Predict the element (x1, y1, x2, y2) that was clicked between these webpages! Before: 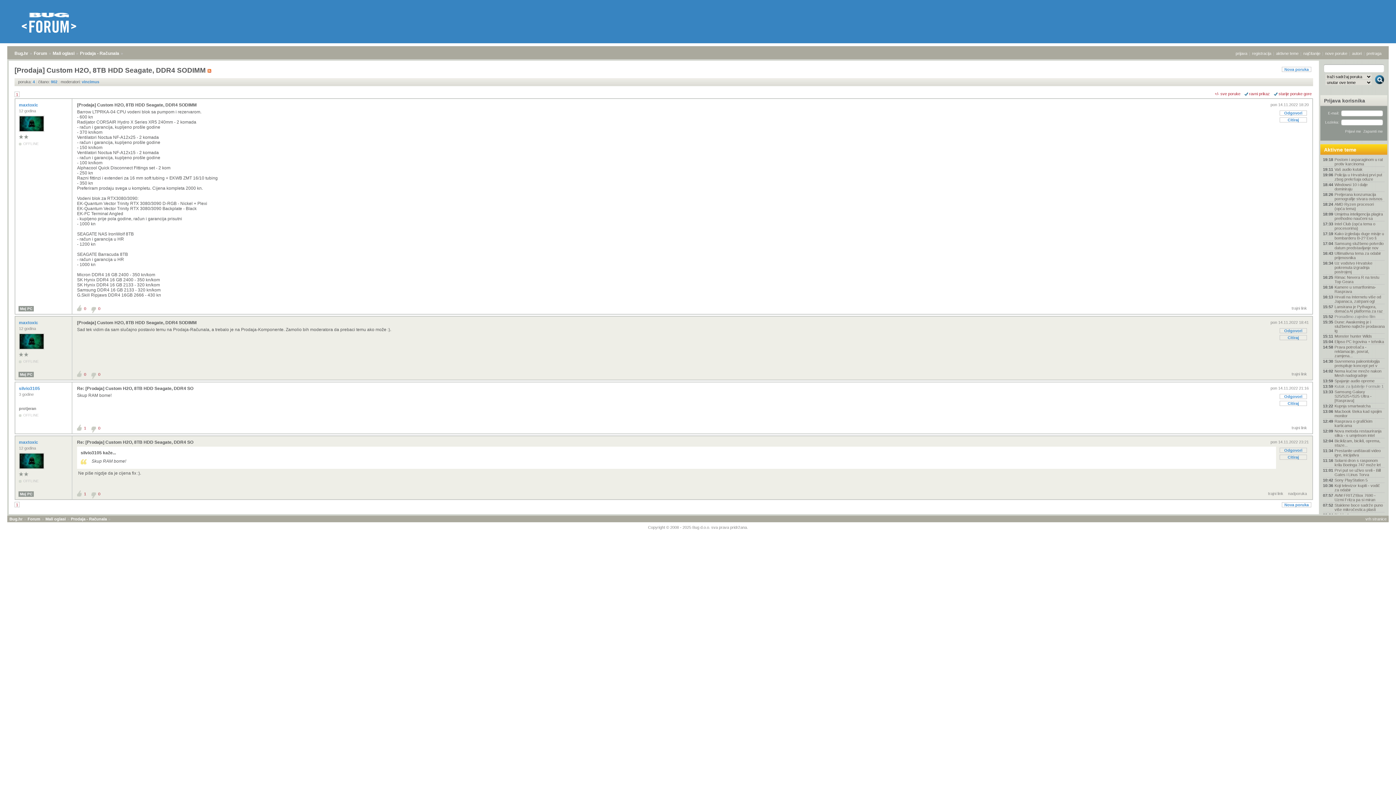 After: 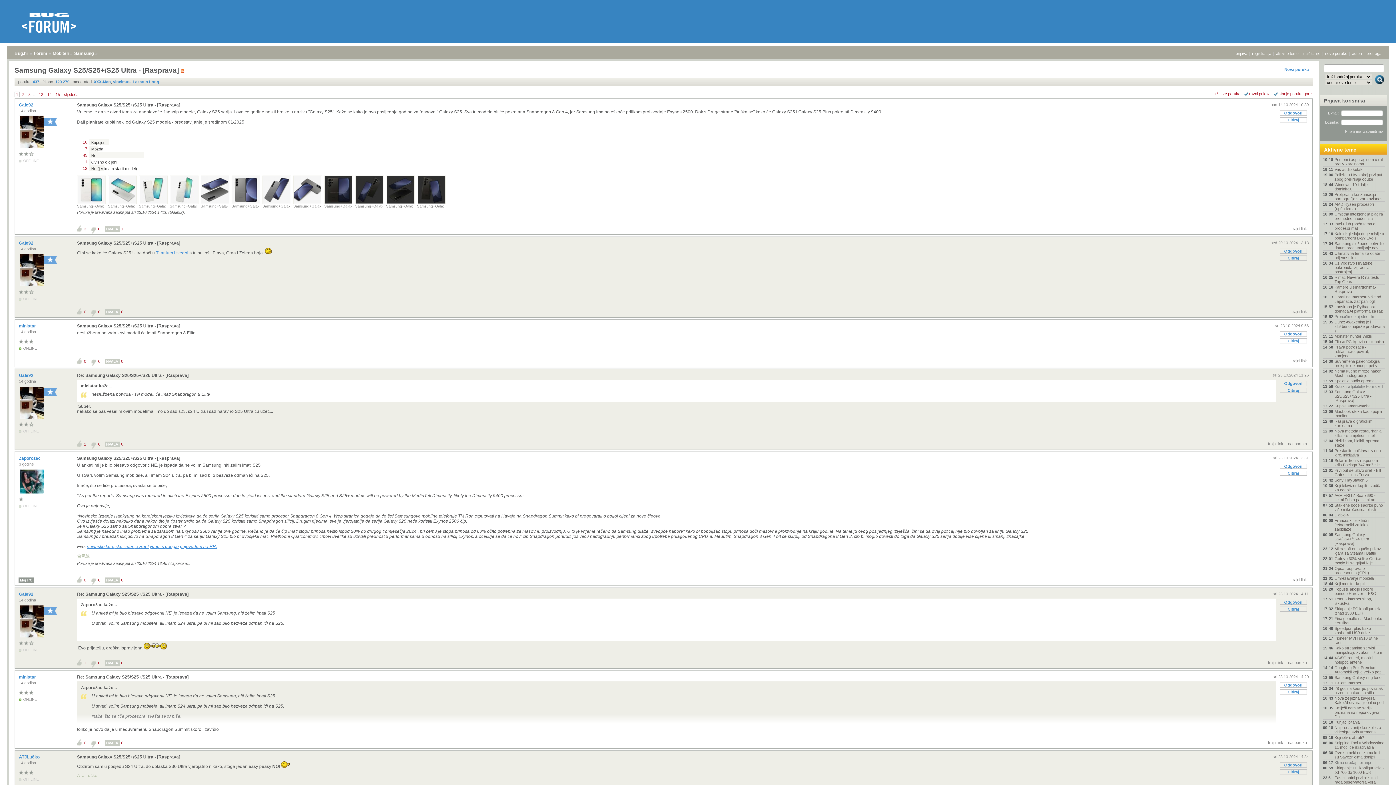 Action: label: Samsung Galaxy S25/S25+/S25 Ultra - [Rasprava] bbox: (1323, 389, 1385, 402)